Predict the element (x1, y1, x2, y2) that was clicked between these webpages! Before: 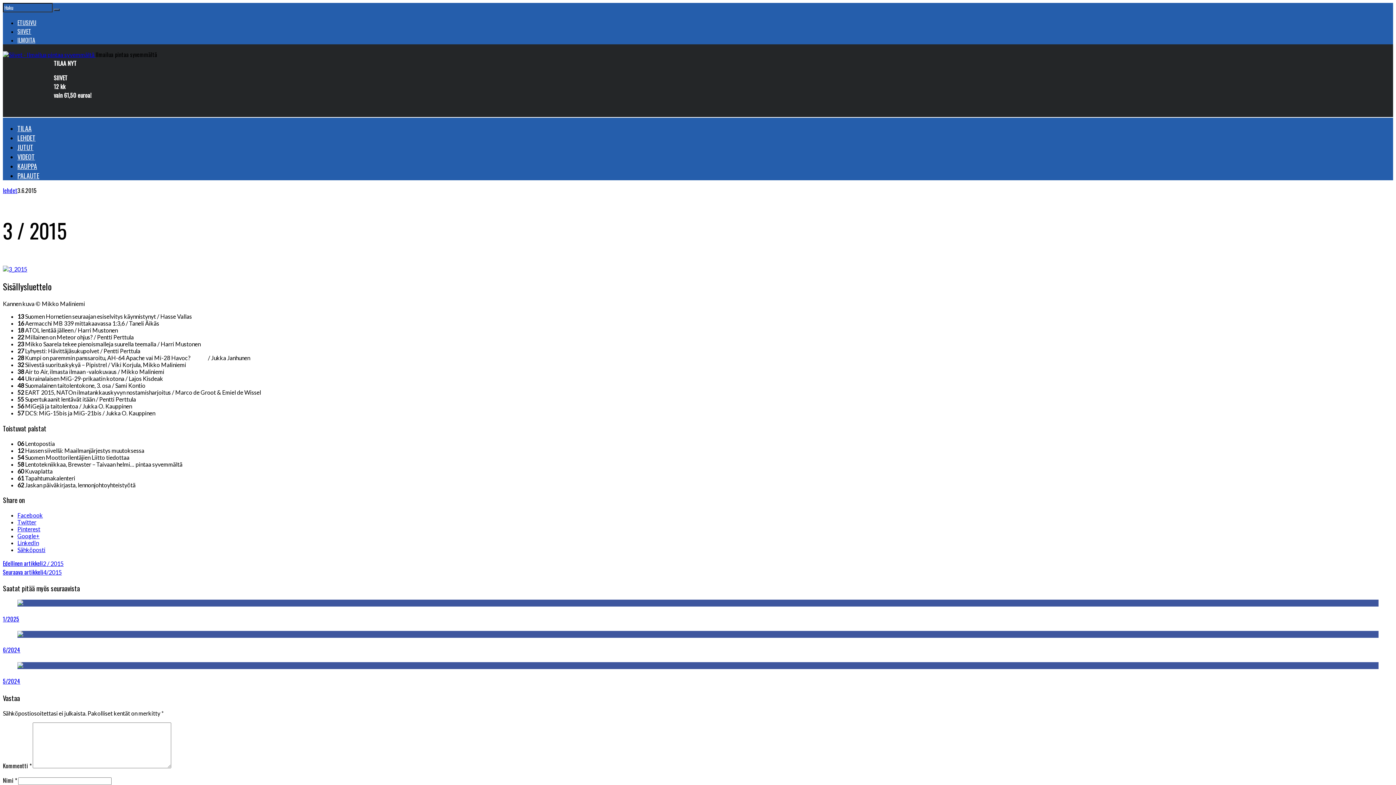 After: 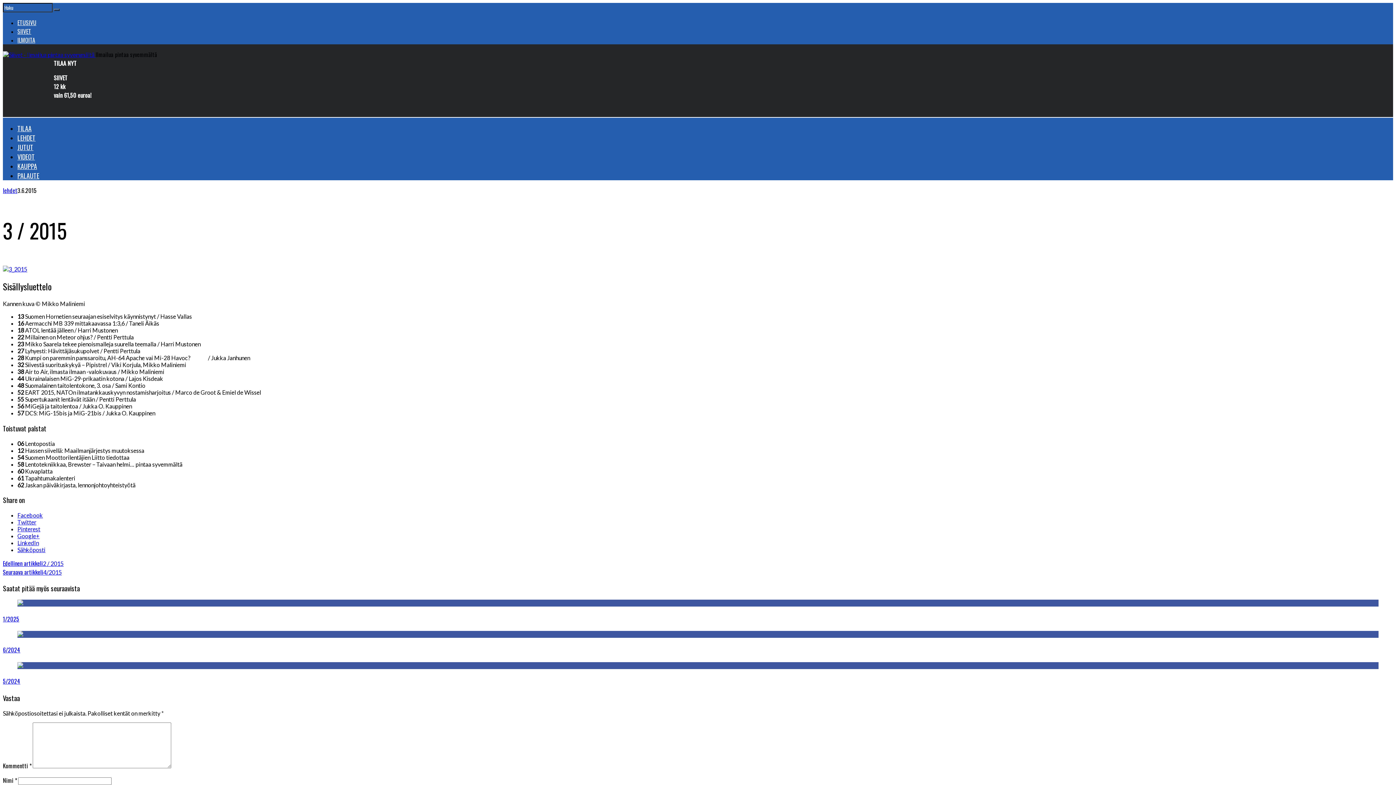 Action: bbox: (17, 546, 45, 553) label: Sähköposti